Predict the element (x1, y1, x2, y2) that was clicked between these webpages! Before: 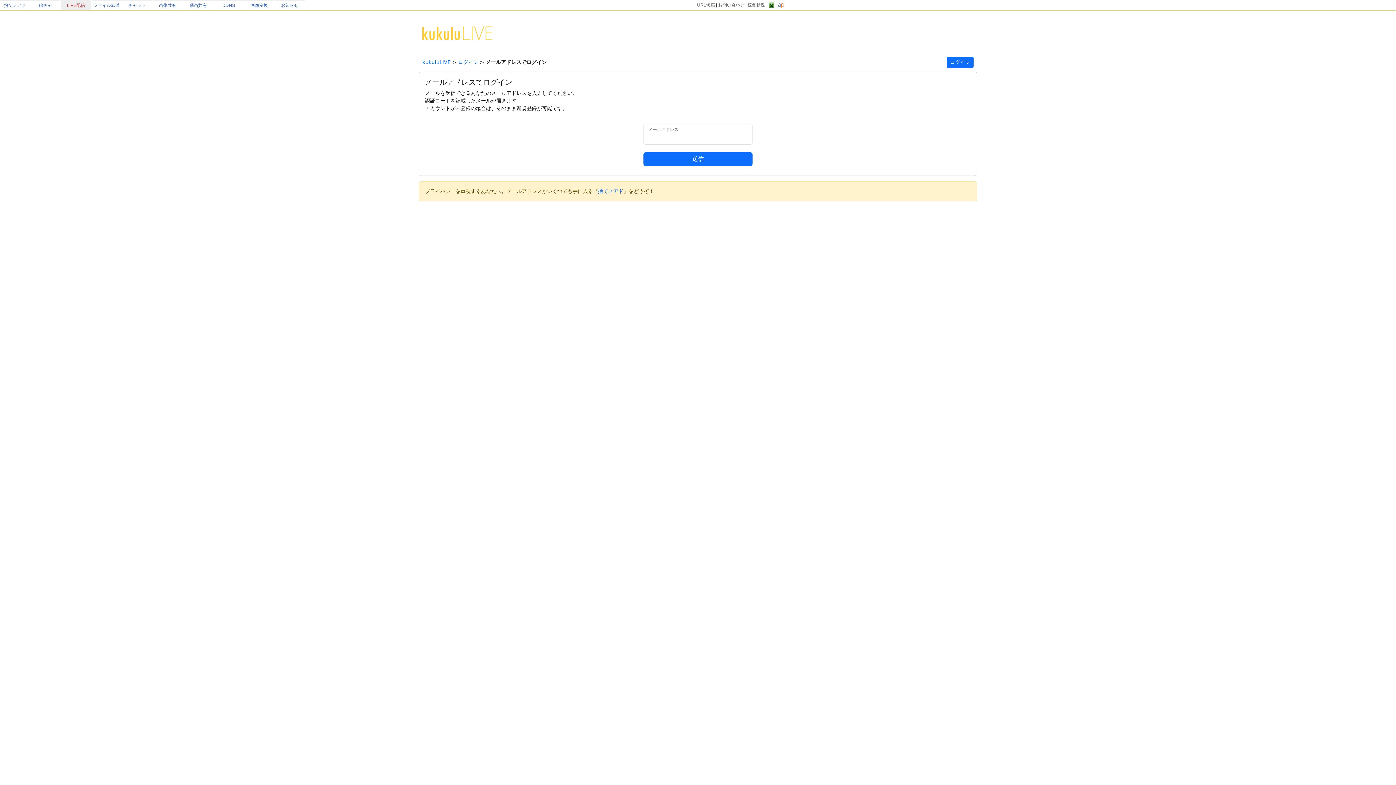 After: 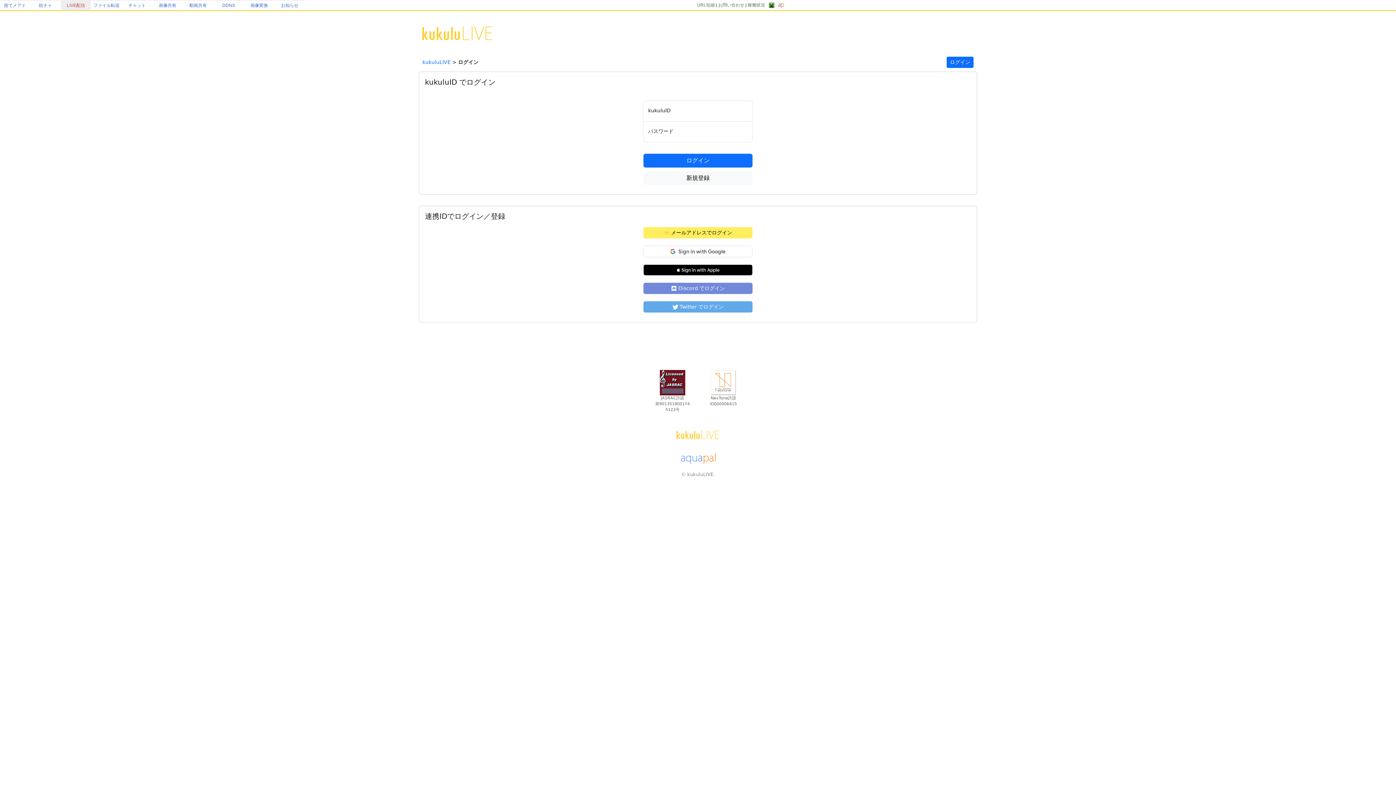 Action: bbox: (946, 56, 973, 68) label: ログイン